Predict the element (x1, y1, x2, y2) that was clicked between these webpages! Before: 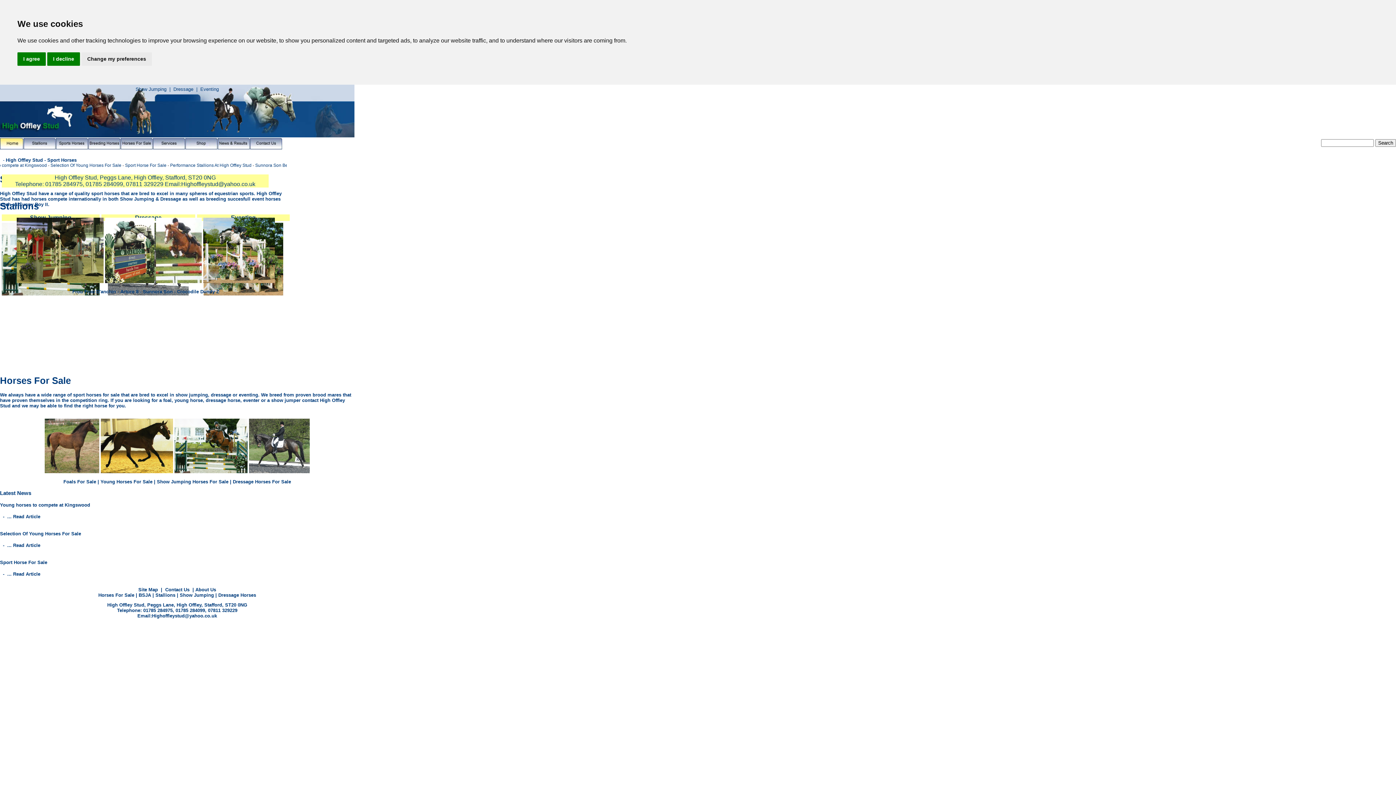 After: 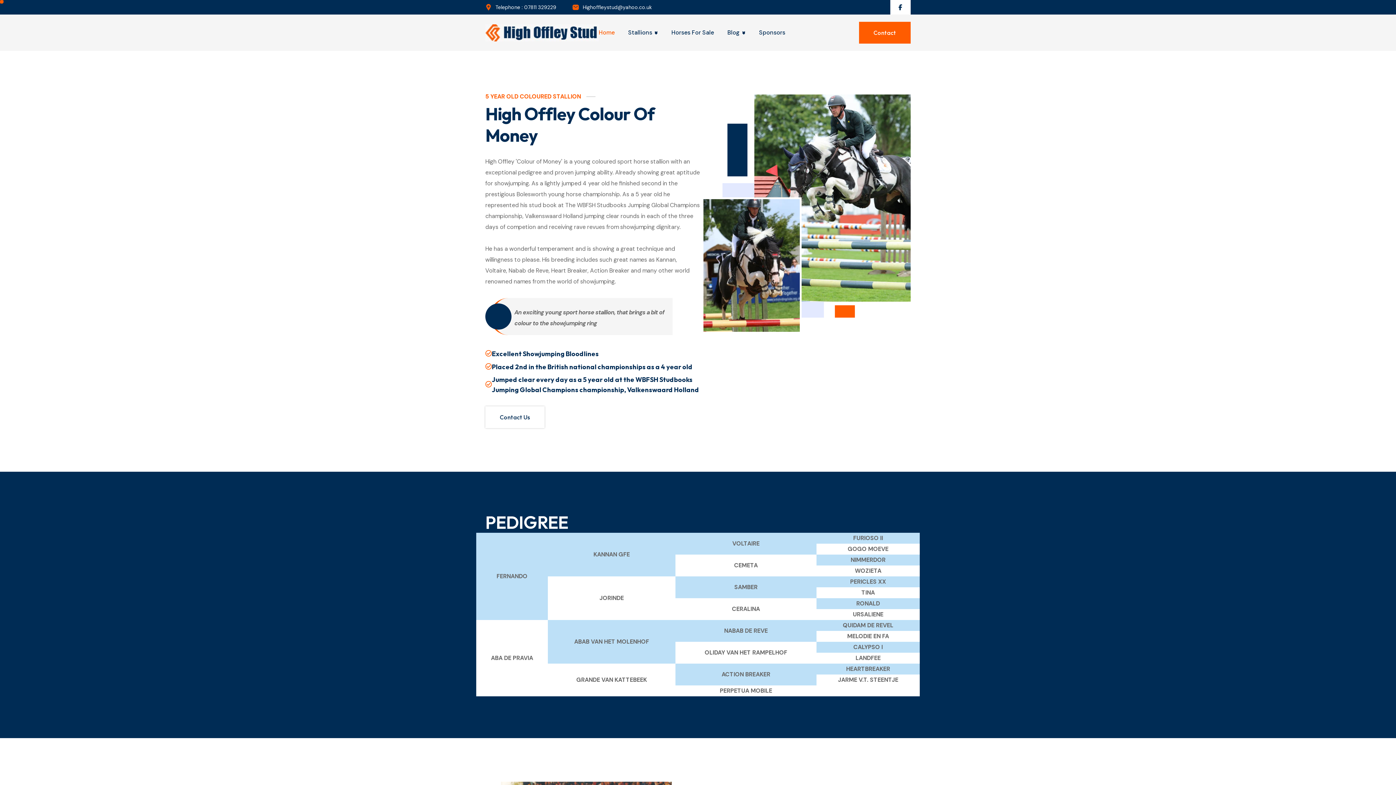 Action: bbox: (0, 145, 23, 150)